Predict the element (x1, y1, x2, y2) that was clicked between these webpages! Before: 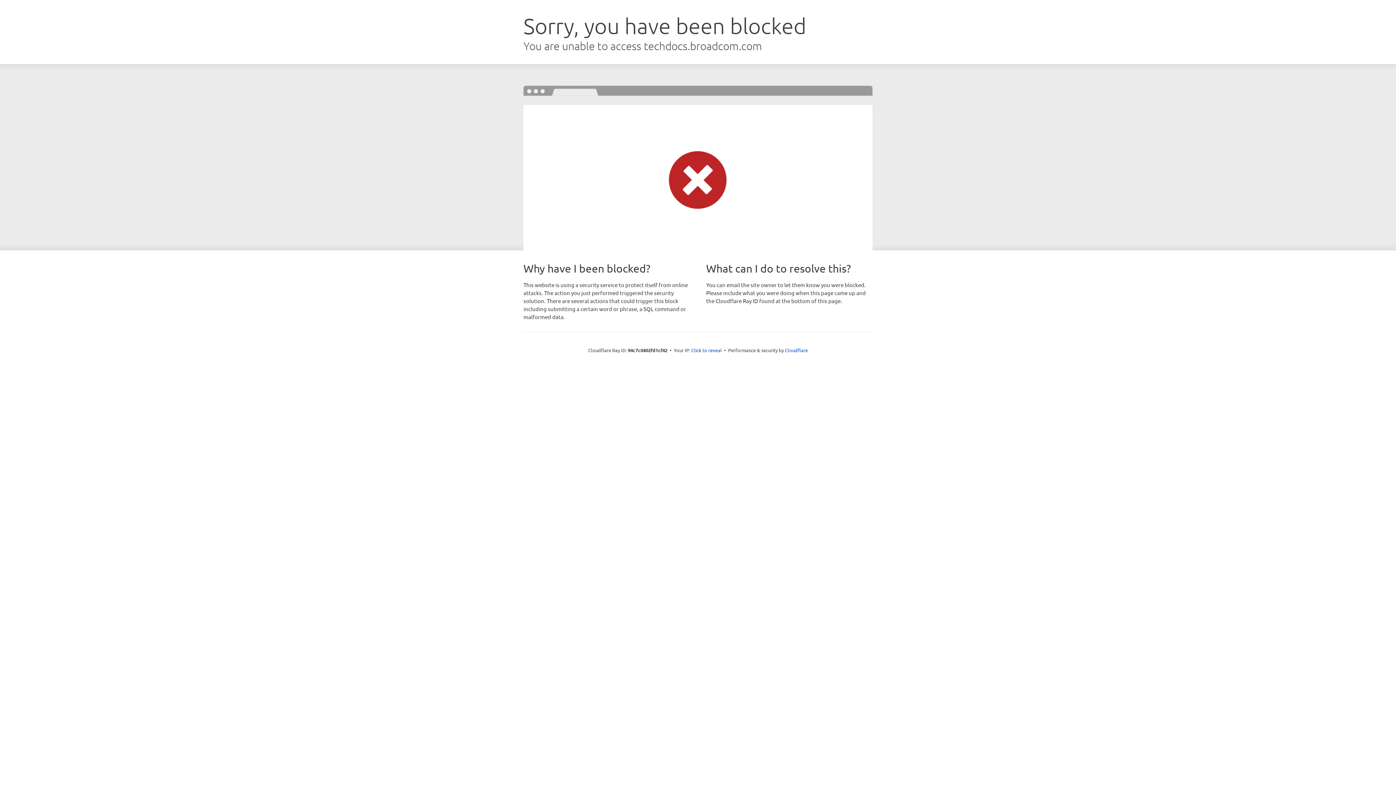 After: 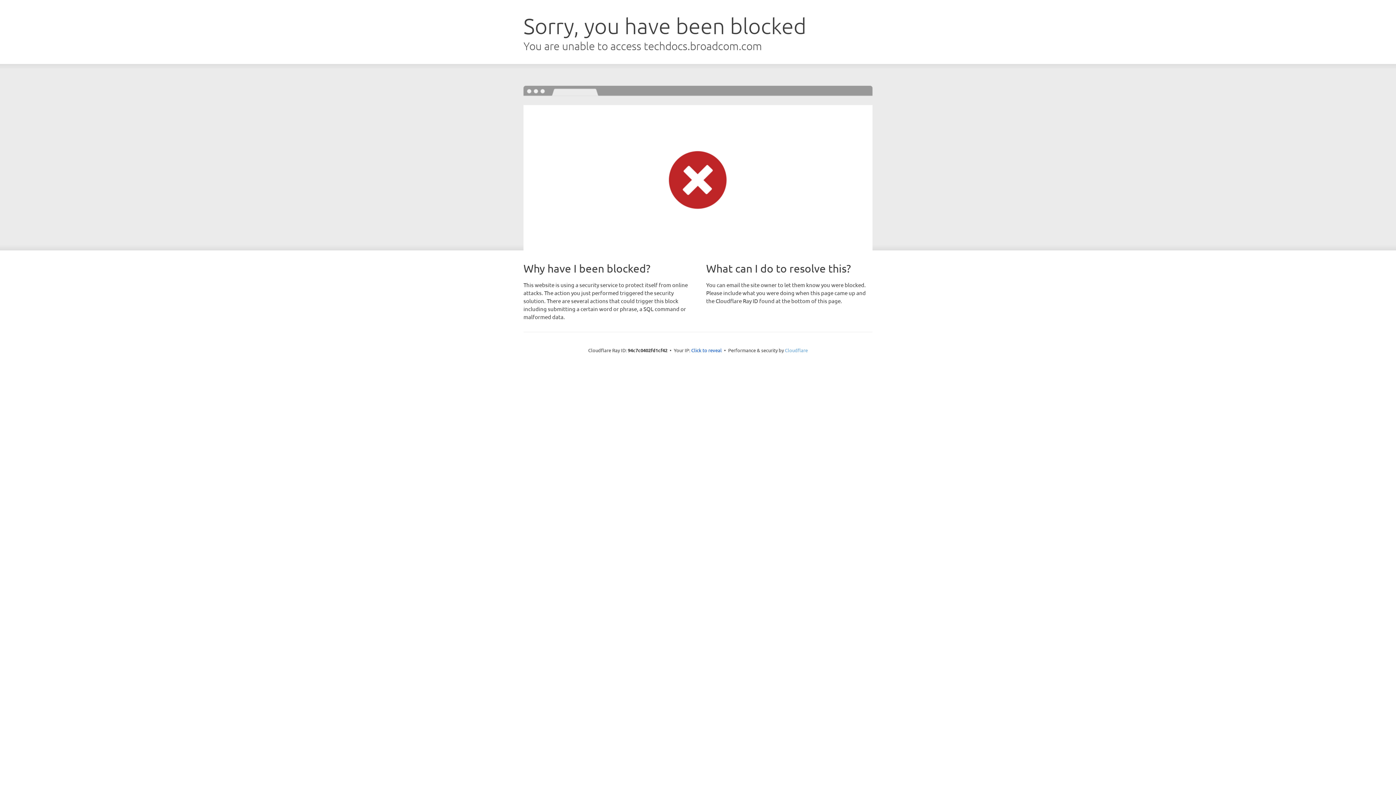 Action: bbox: (785, 347, 808, 353) label: Cloudflare